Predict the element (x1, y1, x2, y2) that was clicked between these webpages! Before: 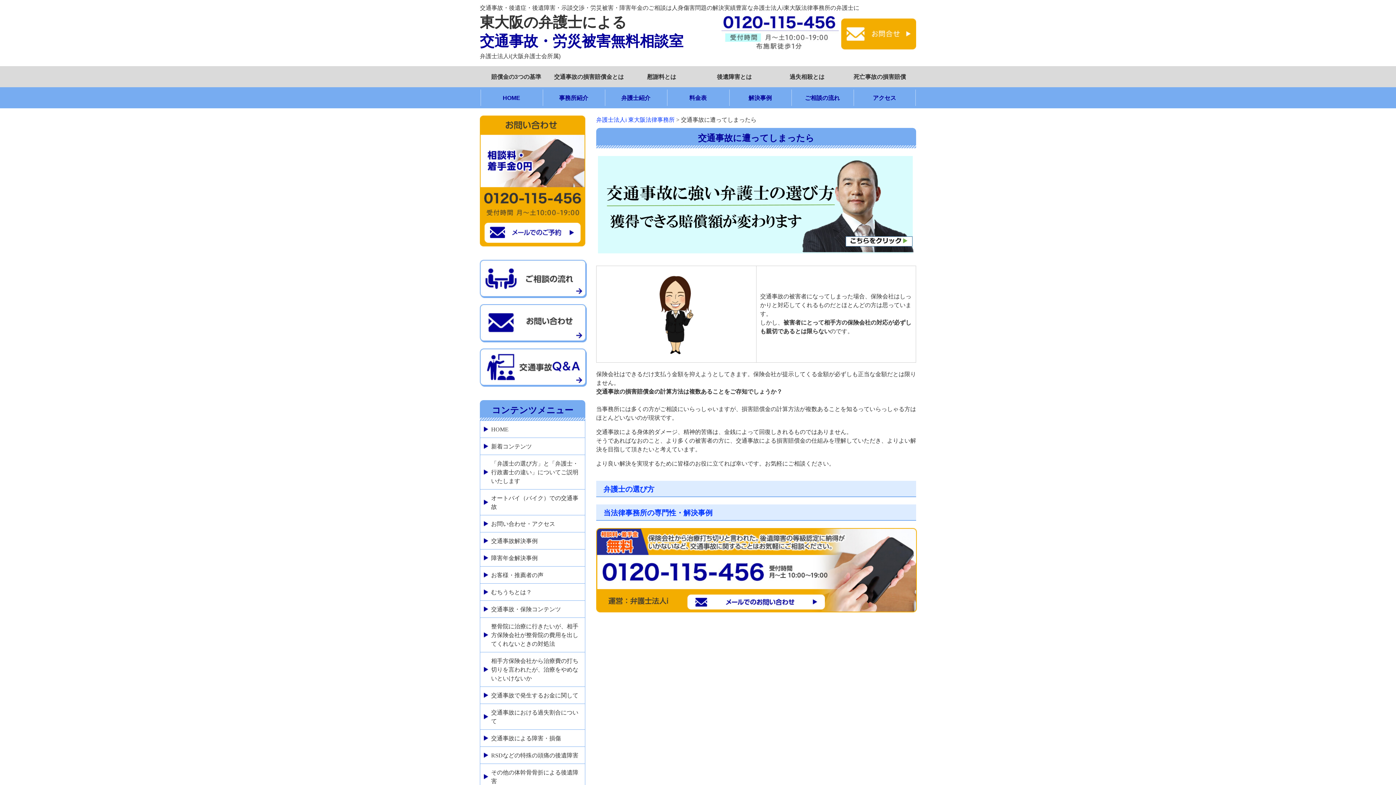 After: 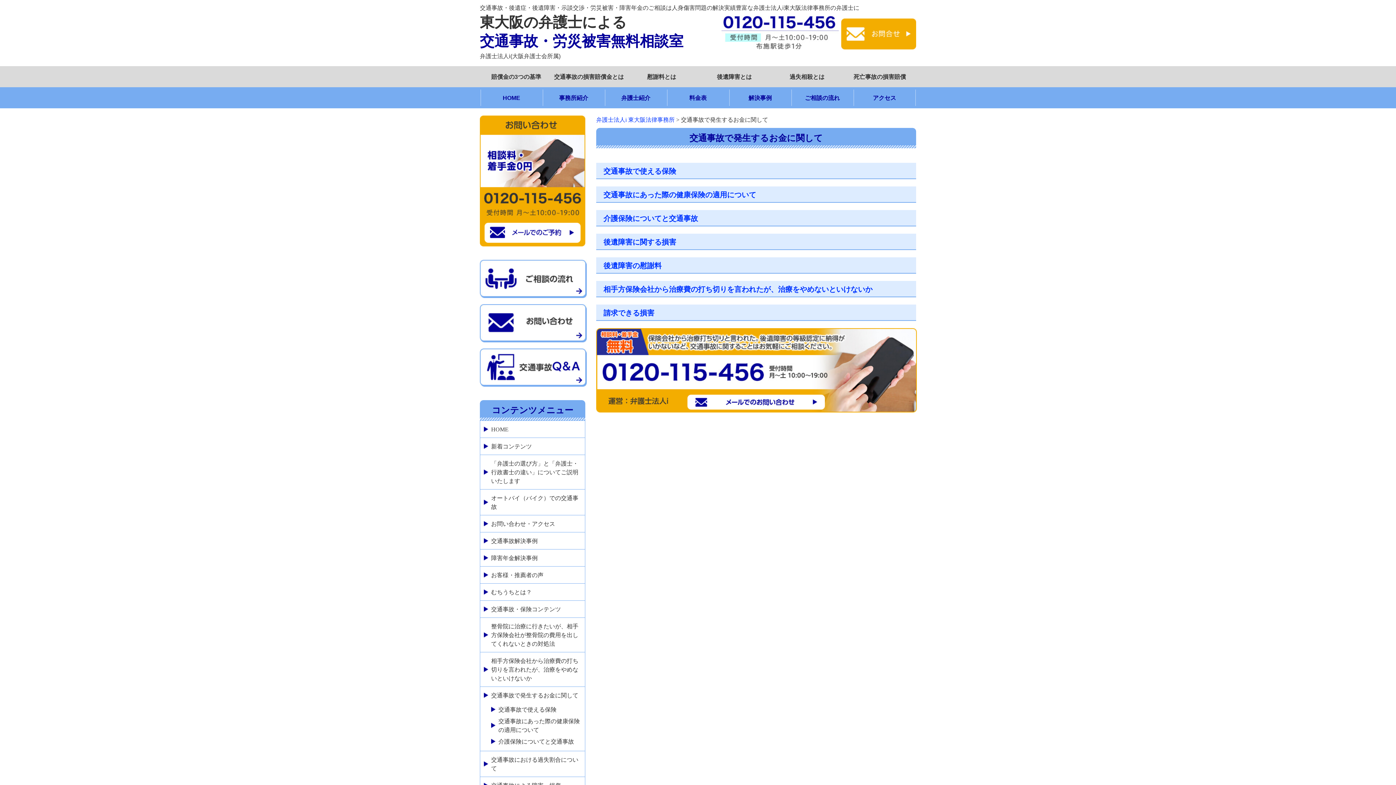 Action: label: 交通事故で発生するお金に関して bbox: (480, 687, 585, 704)